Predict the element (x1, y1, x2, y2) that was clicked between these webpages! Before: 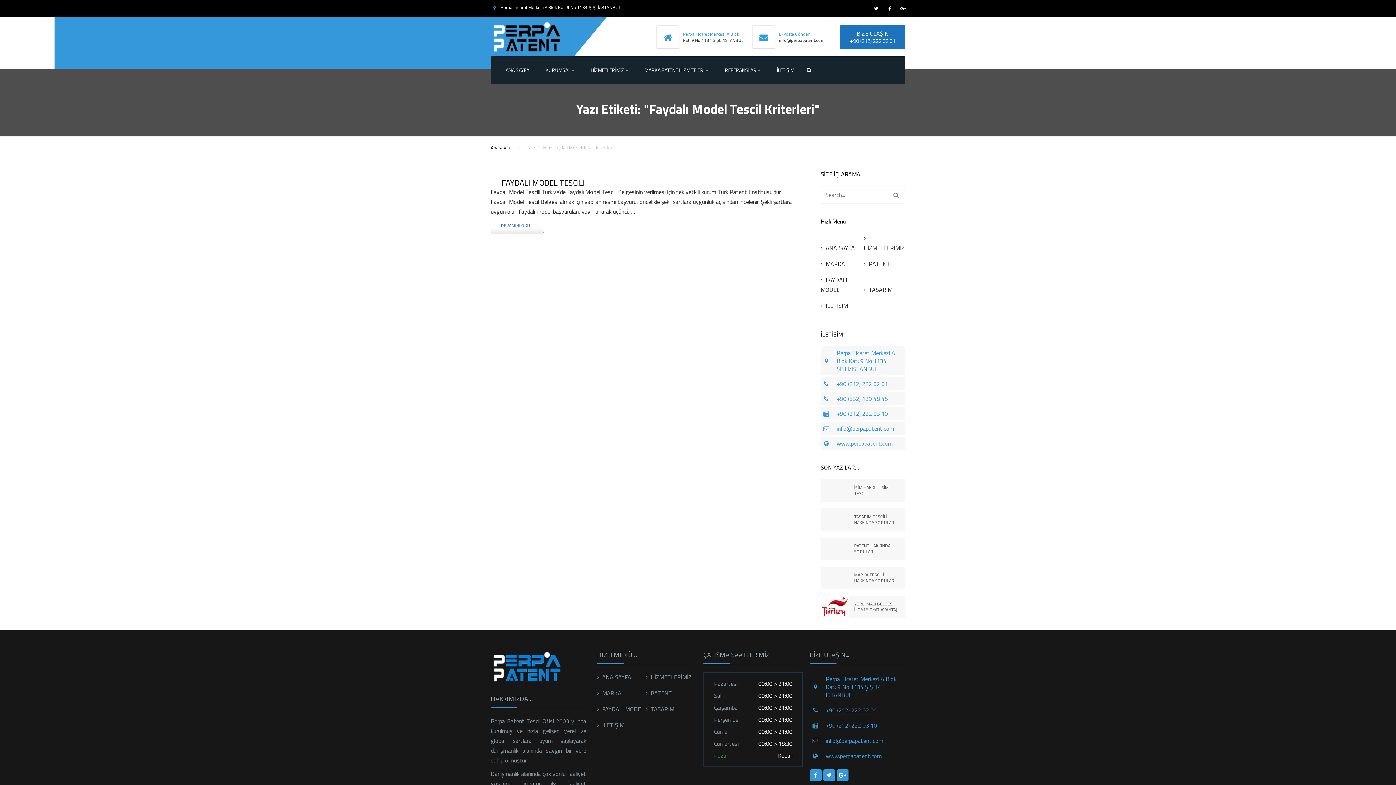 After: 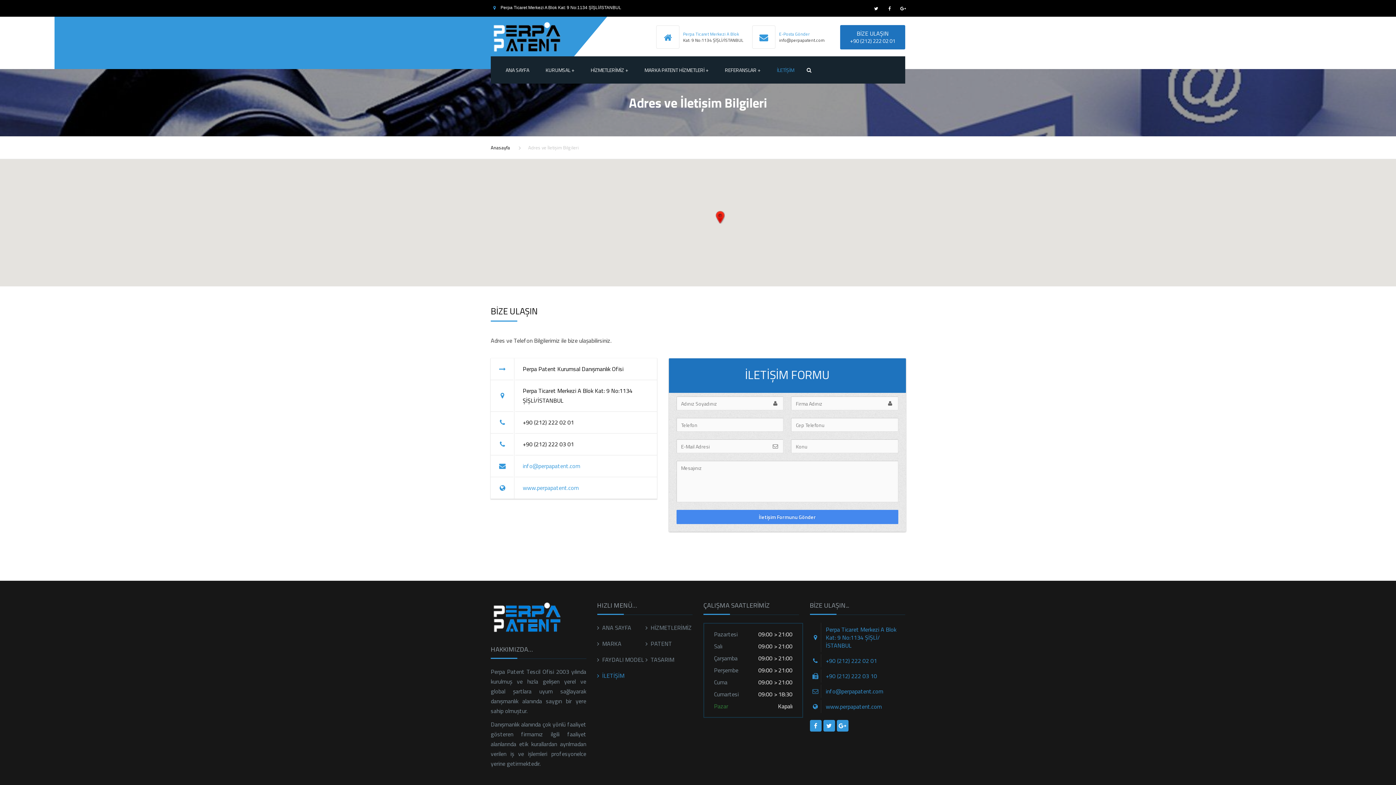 Action: label: İLETİŞİM bbox: (769, 56, 802, 83)